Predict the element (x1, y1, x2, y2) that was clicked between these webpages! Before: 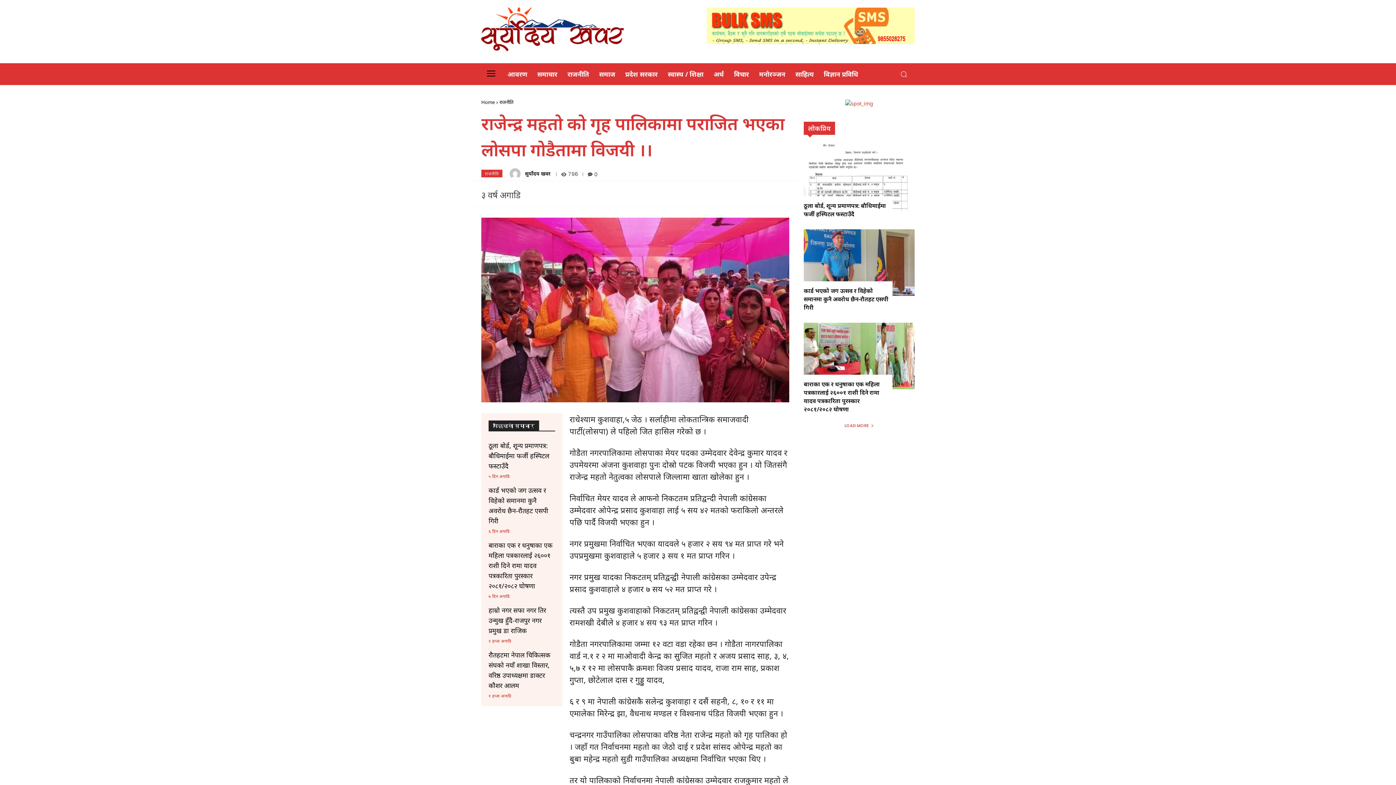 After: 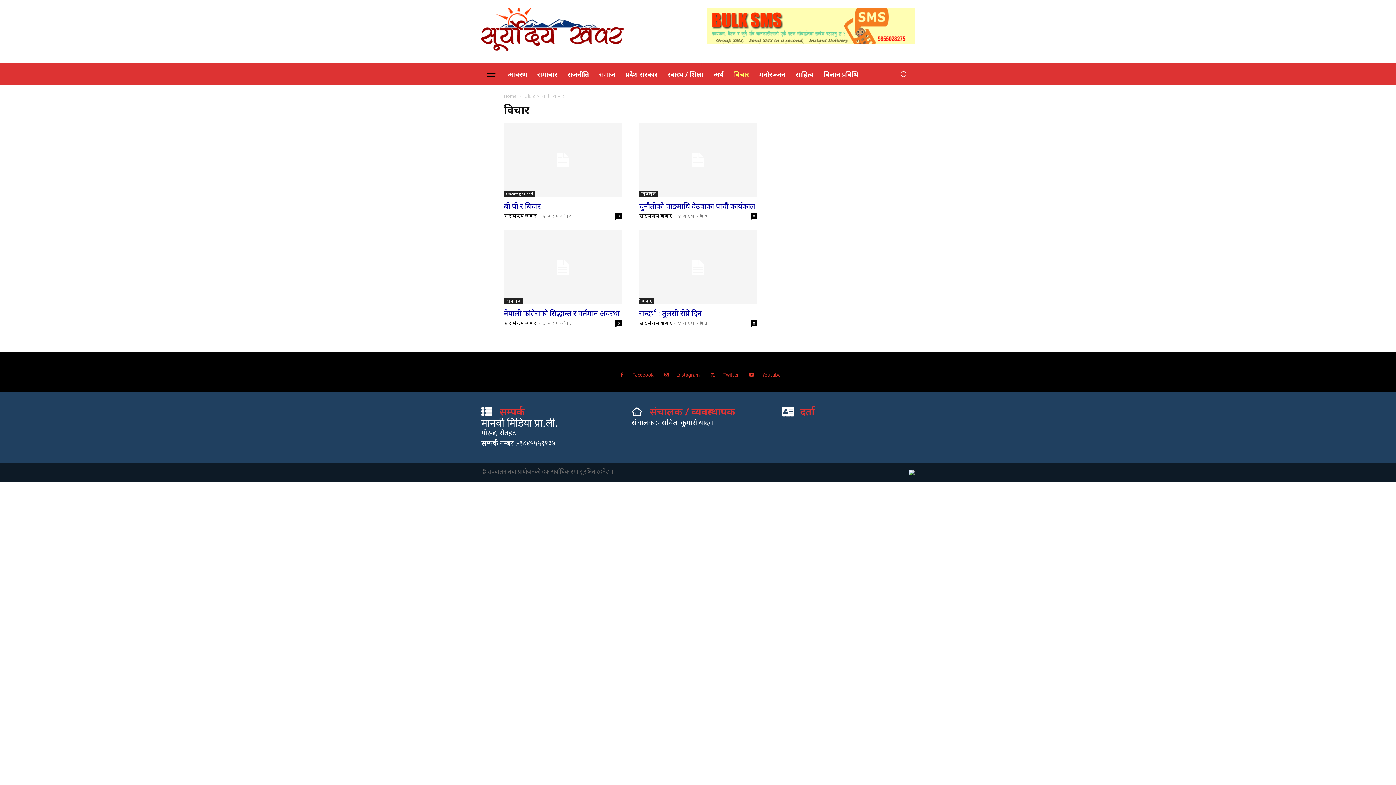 Action: bbox: (729, 63, 754, 85) label: विचार